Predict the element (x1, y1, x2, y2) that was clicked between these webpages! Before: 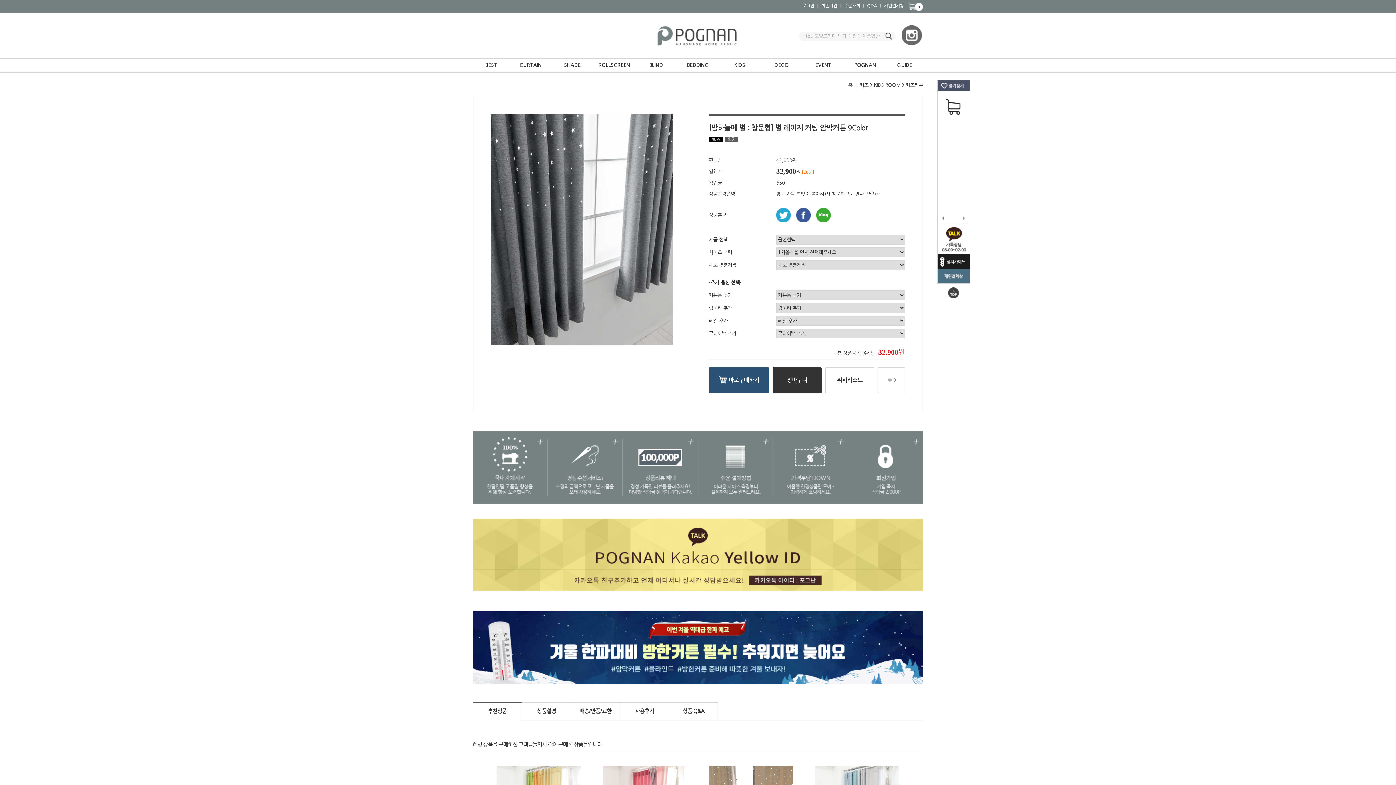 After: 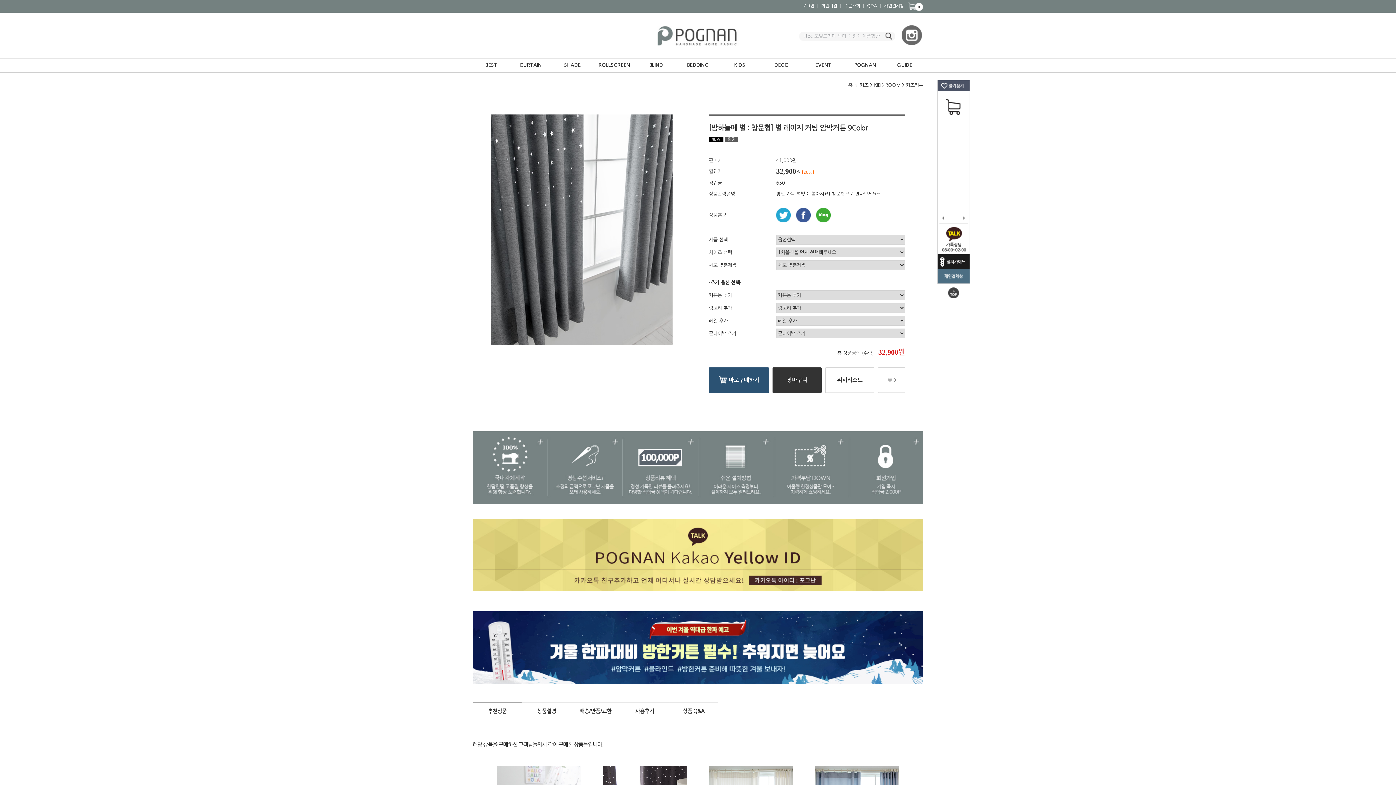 Action: label: 다음 보기 bbox: (962, 216, 966, 220)